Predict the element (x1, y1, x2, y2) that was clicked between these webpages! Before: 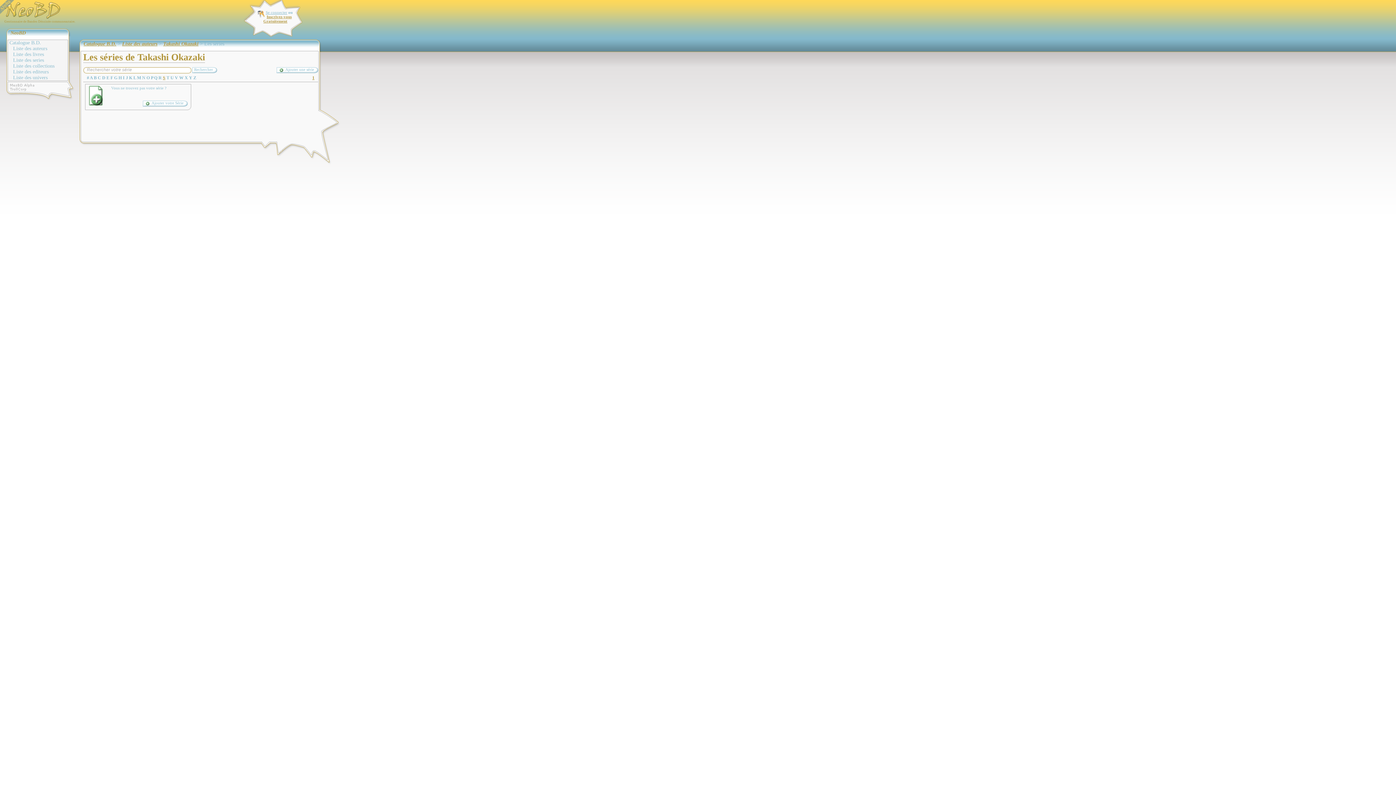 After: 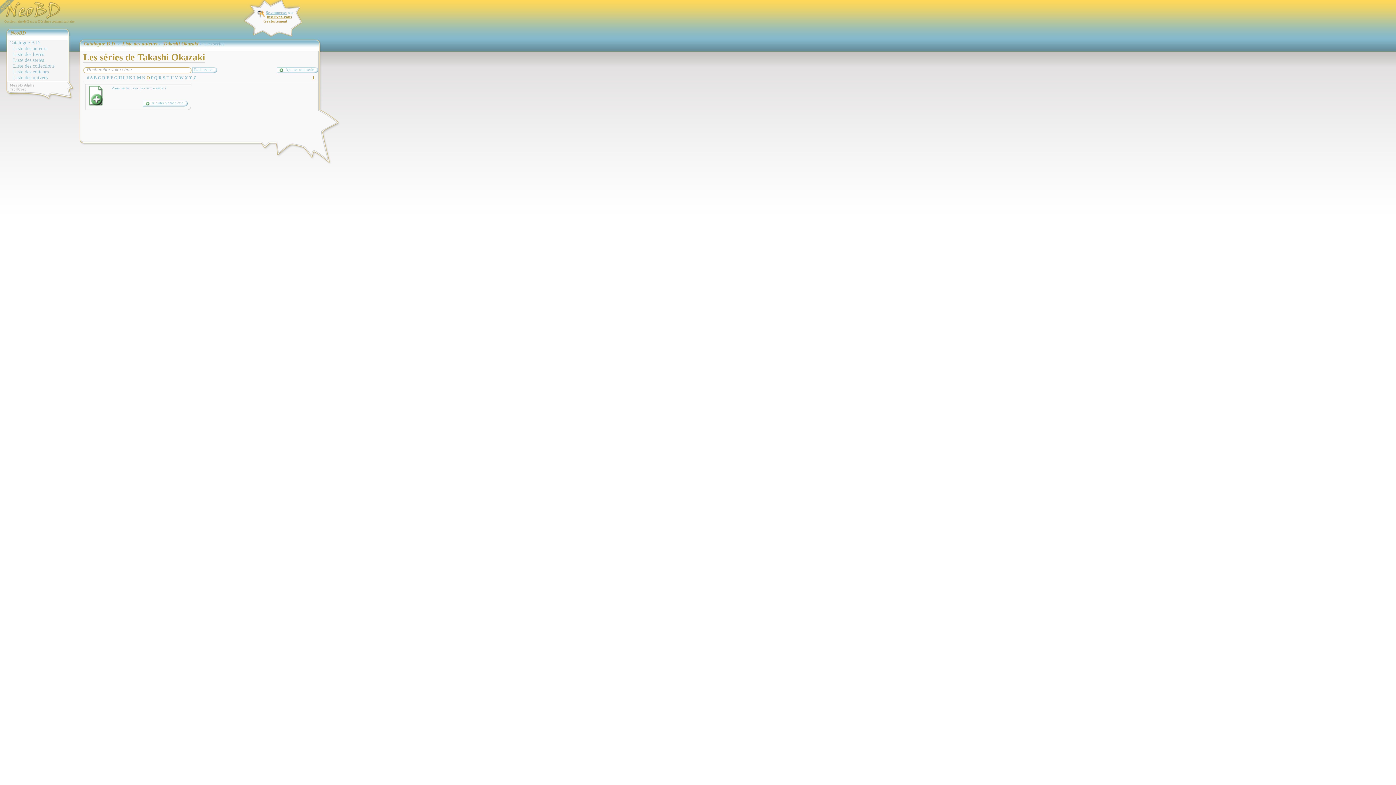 Action: bbox: (146, 75, 149, 80) label: O